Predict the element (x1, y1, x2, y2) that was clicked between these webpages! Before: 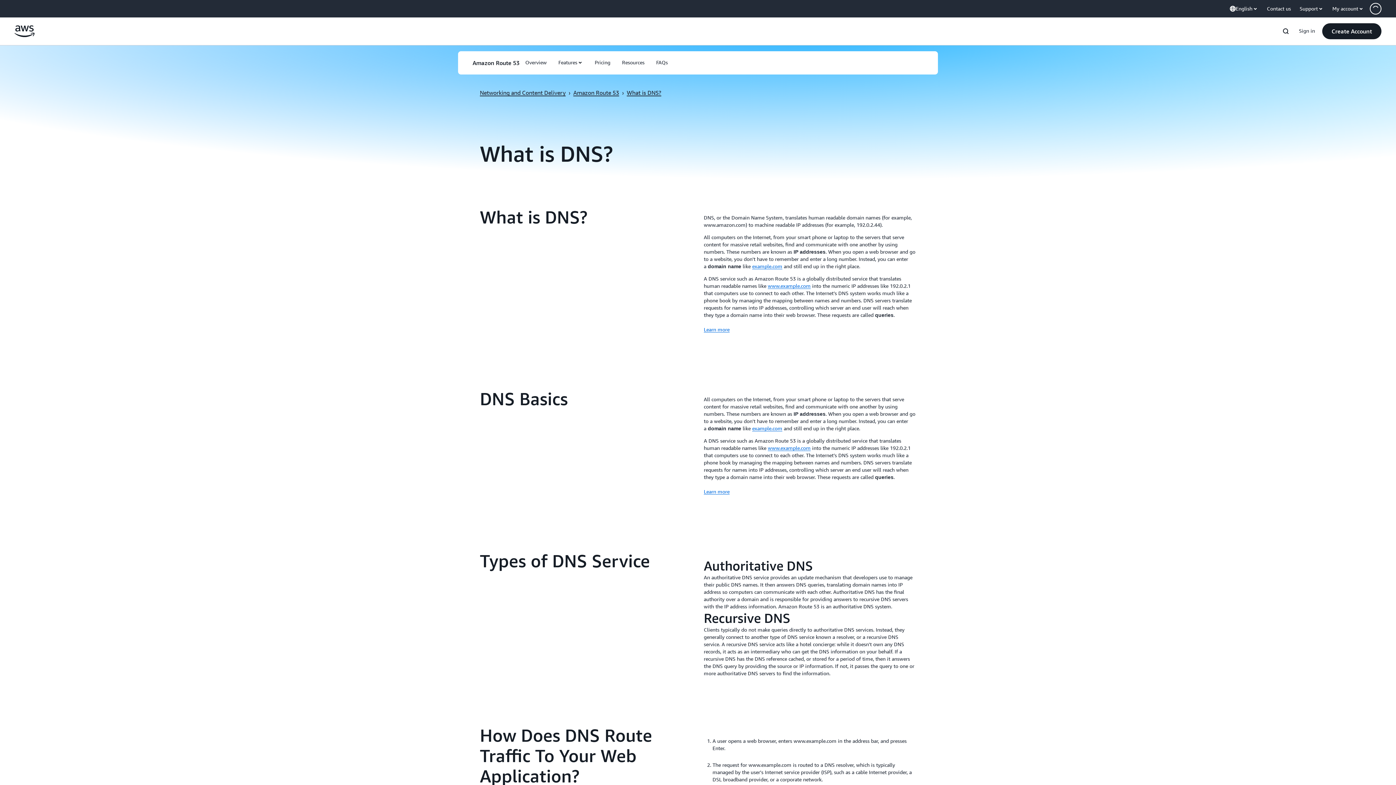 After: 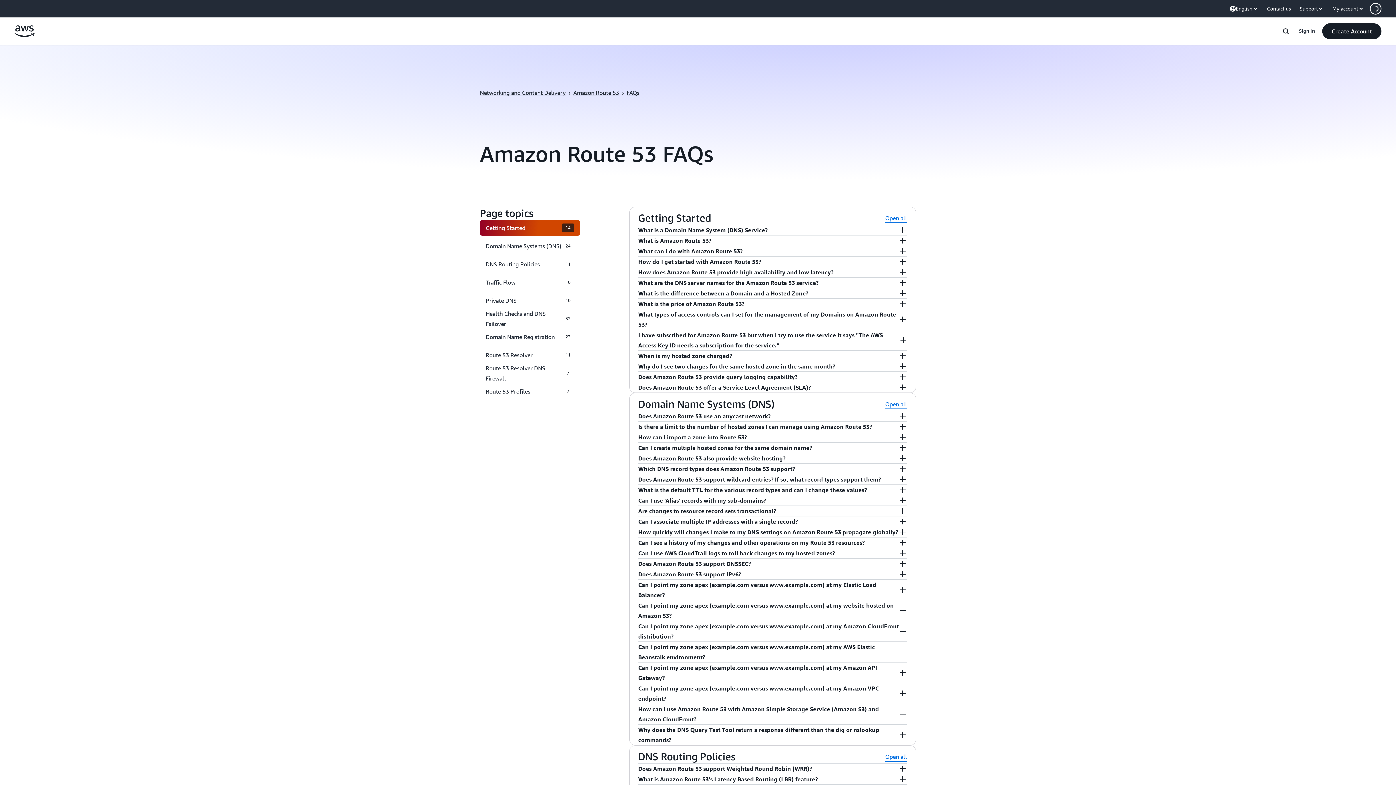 Action: label: FAQs bbox: (656, 65, 668, 73)